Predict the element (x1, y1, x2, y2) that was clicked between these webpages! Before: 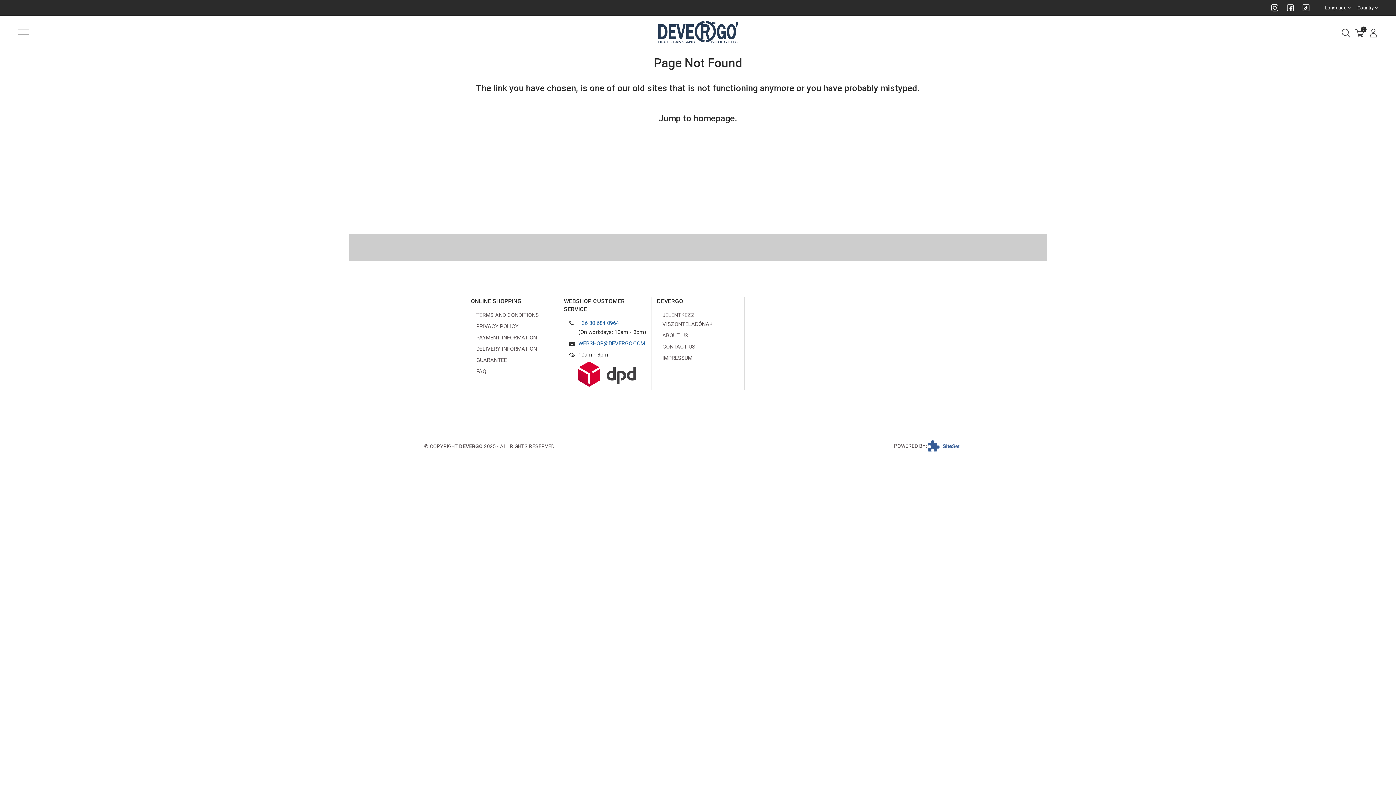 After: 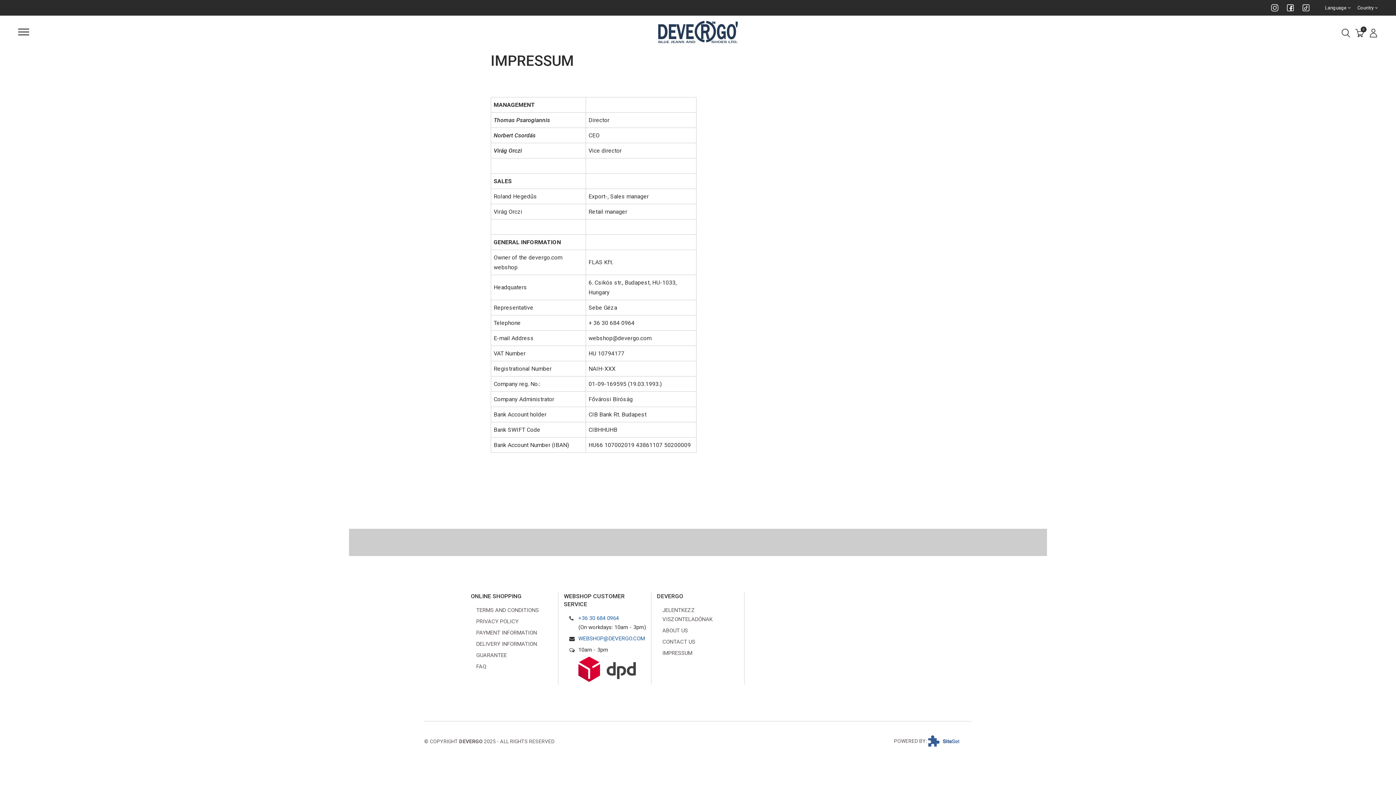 Action: bbox: (662, 355, 696, 361) label: IMPRESSUM